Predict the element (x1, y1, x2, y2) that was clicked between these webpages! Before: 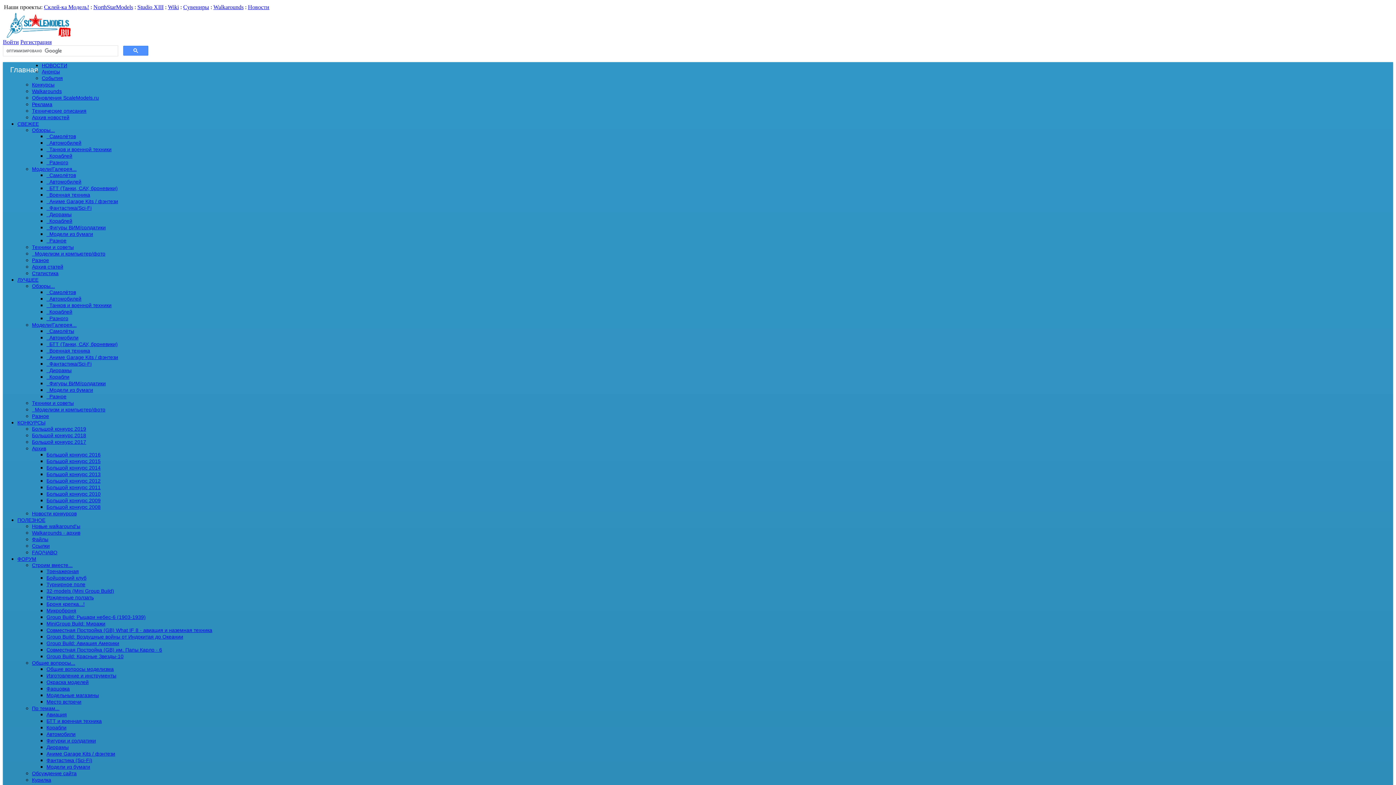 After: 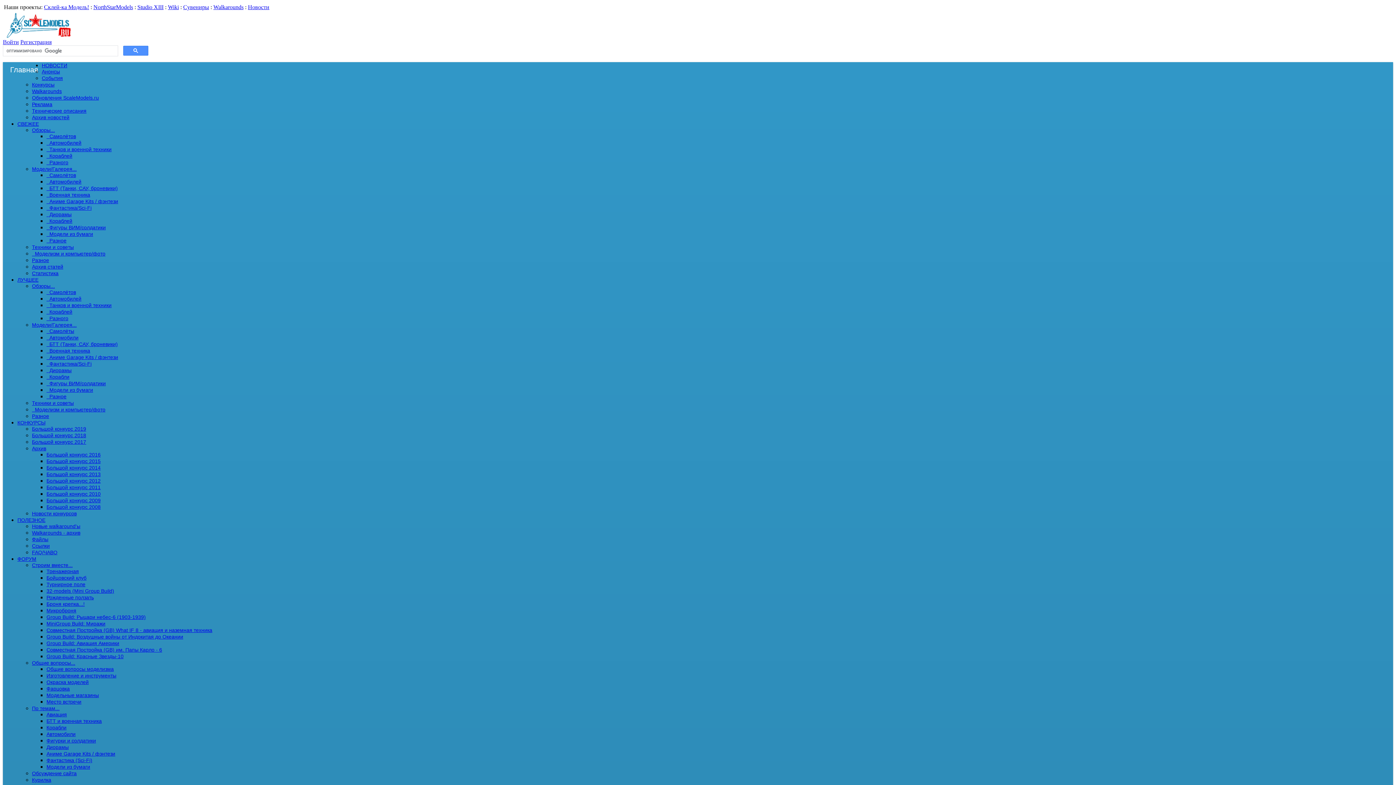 Action: label: Анонсы bbox: (41, 68, 60, 74)